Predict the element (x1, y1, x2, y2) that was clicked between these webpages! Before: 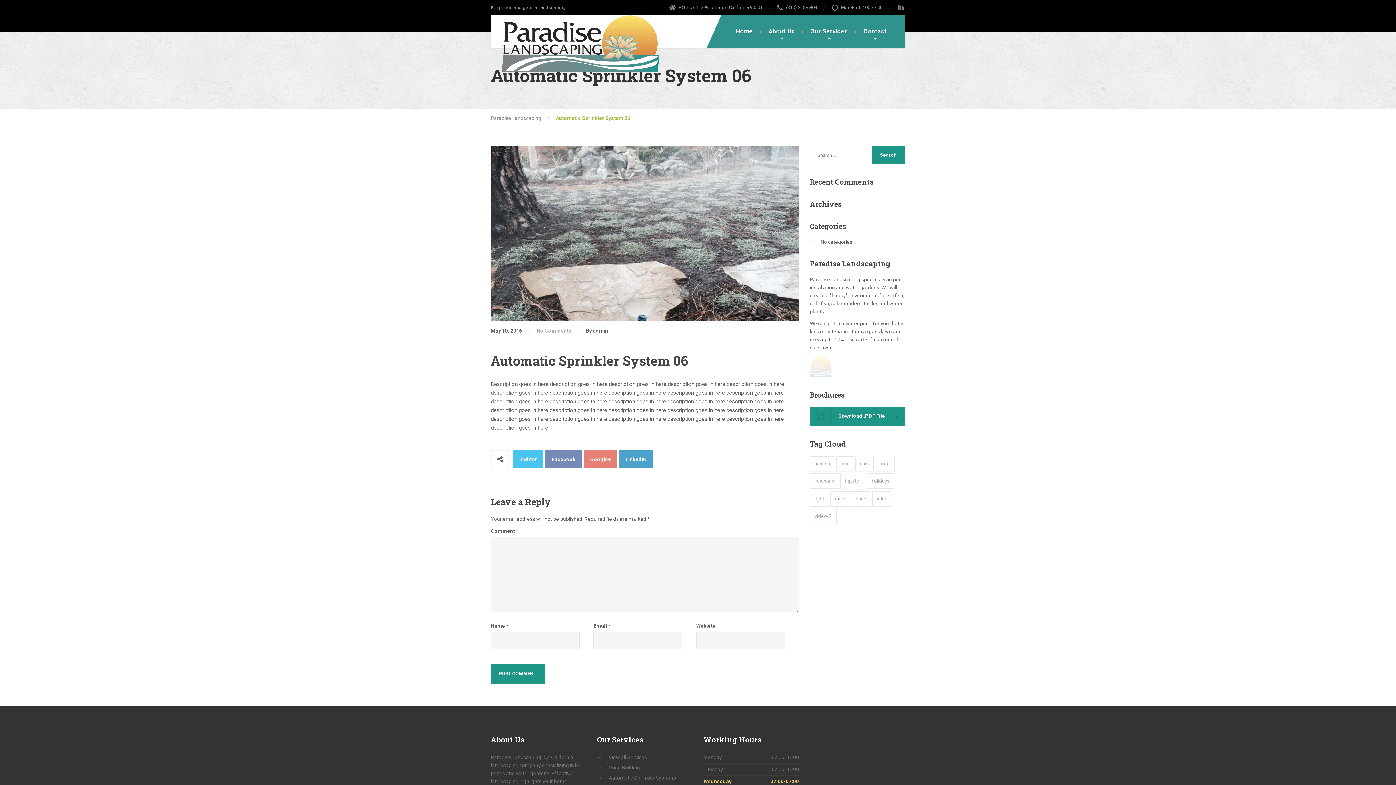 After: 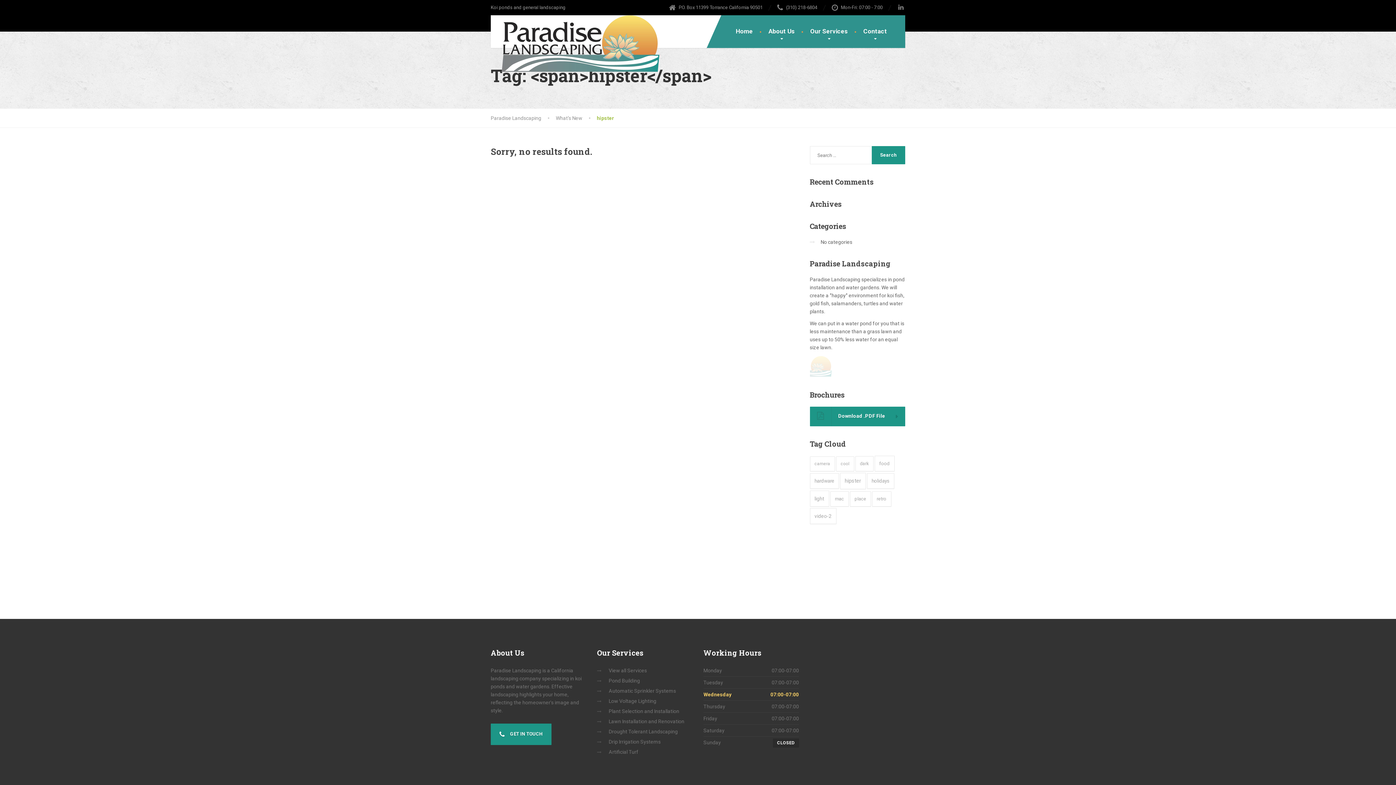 Action: bbox: (840, 473, 866, 489) label: hipster (12 items)